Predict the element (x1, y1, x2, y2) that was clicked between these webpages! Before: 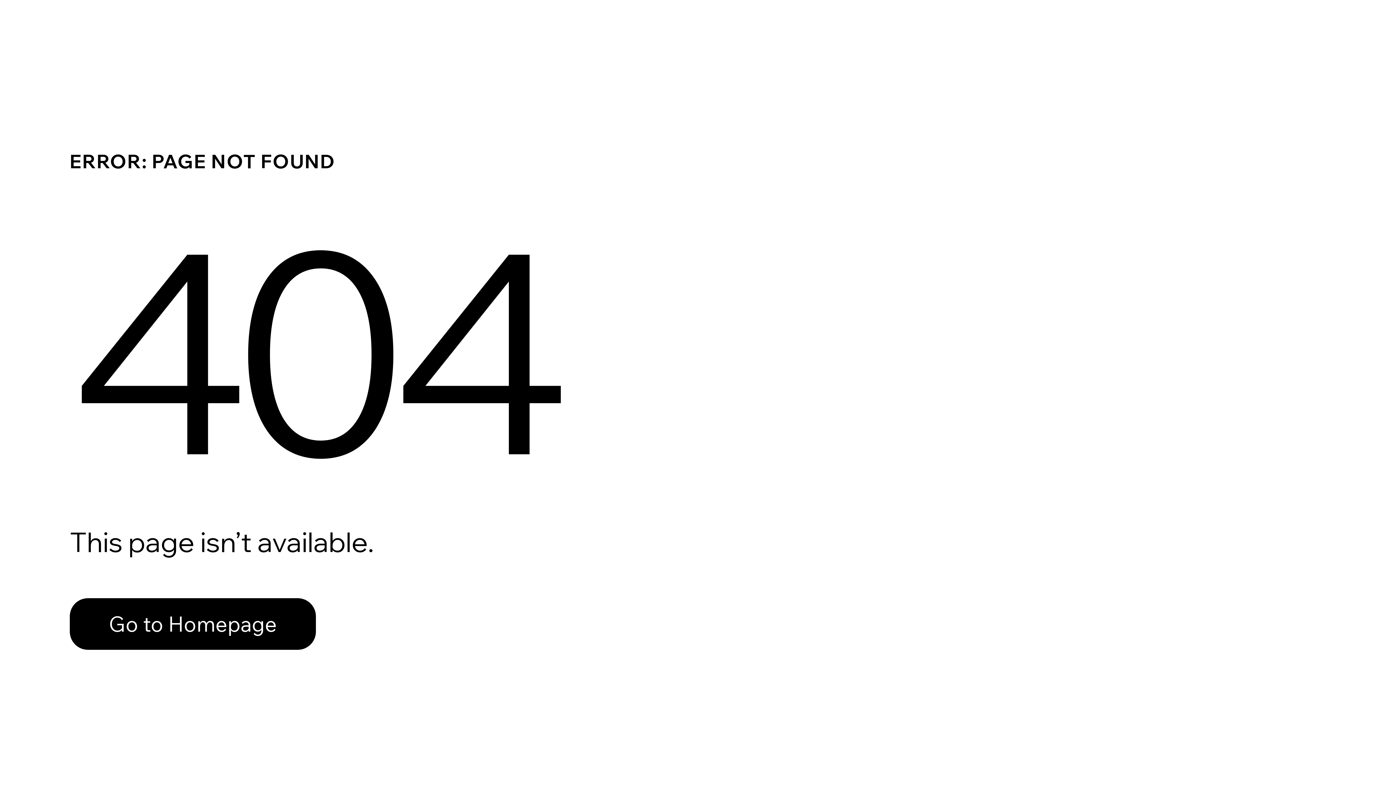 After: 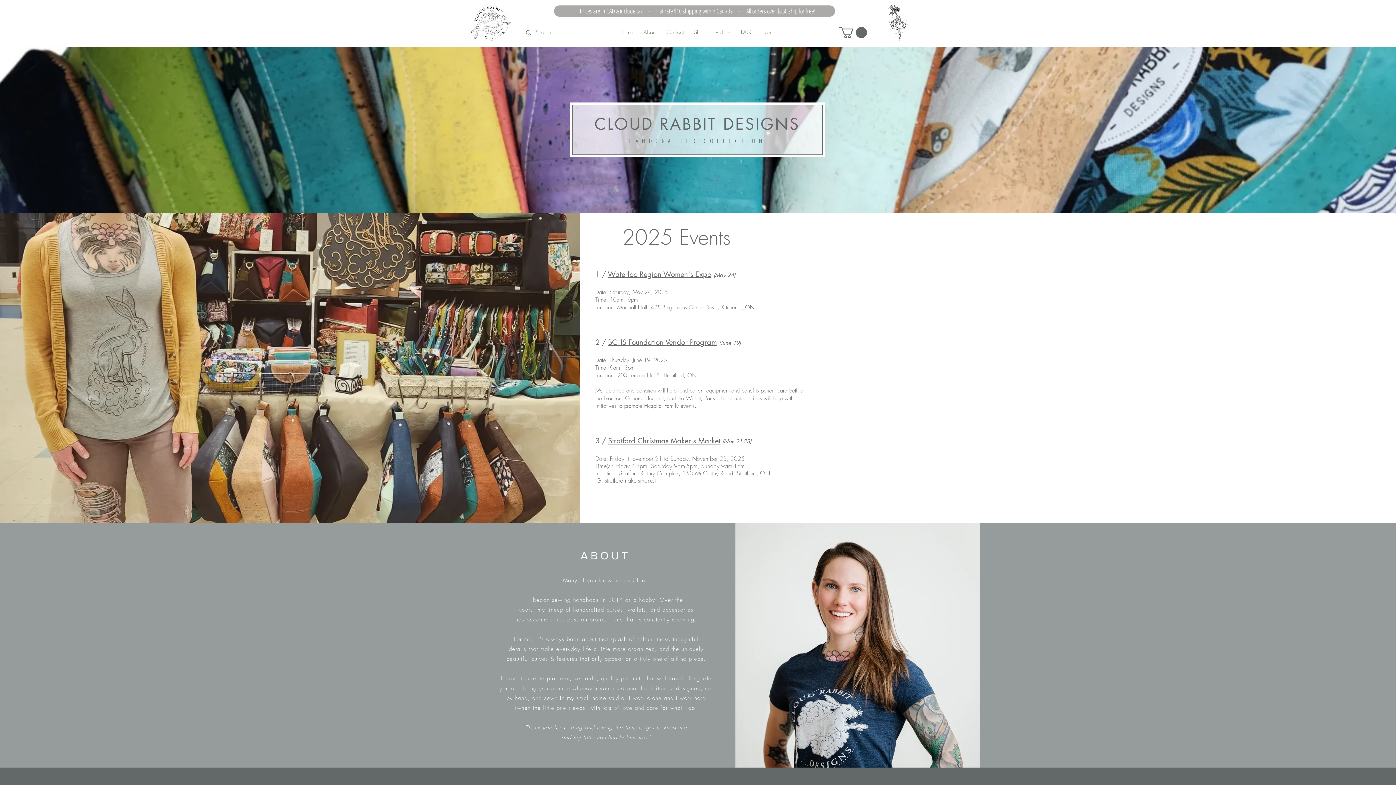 Action: bbox: (69, 582, 768, 659) label: Go to Homepage